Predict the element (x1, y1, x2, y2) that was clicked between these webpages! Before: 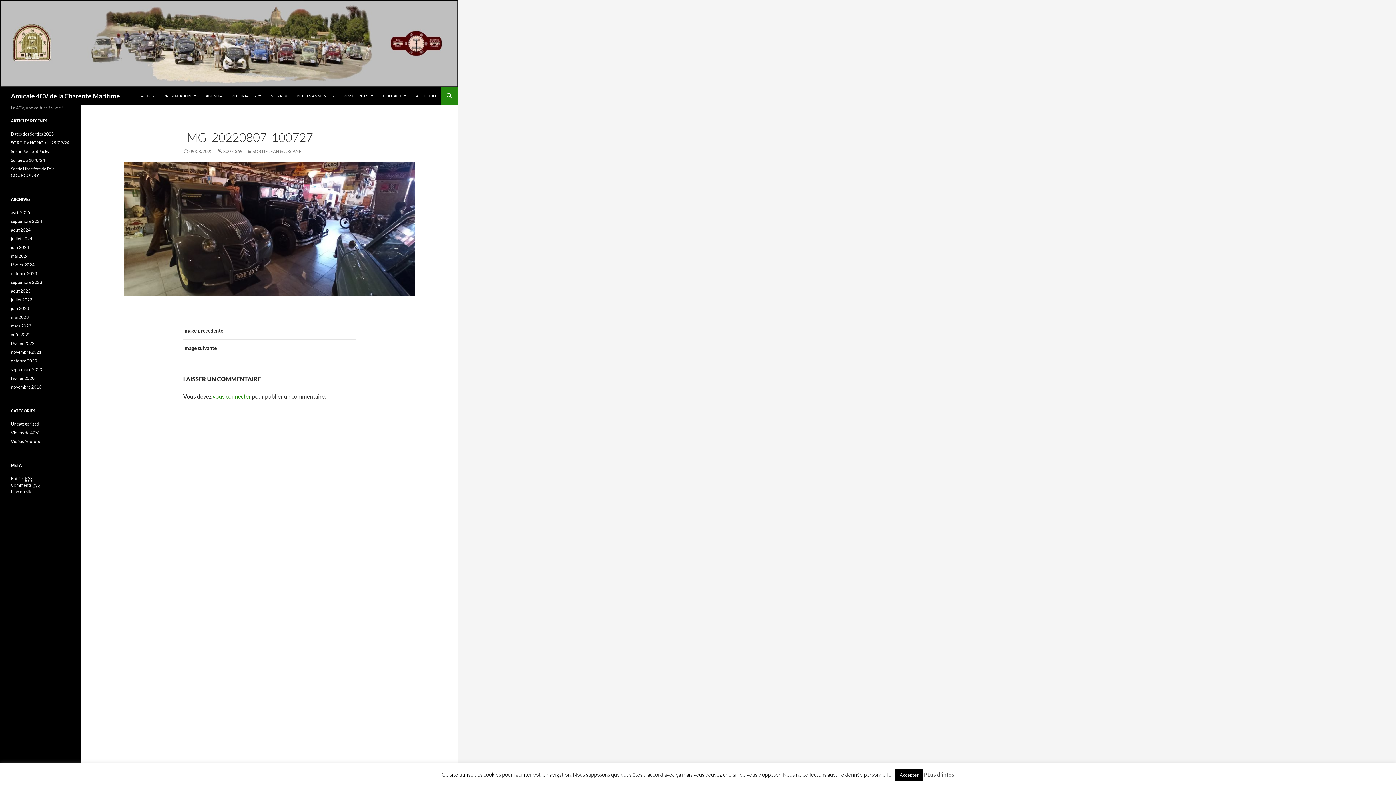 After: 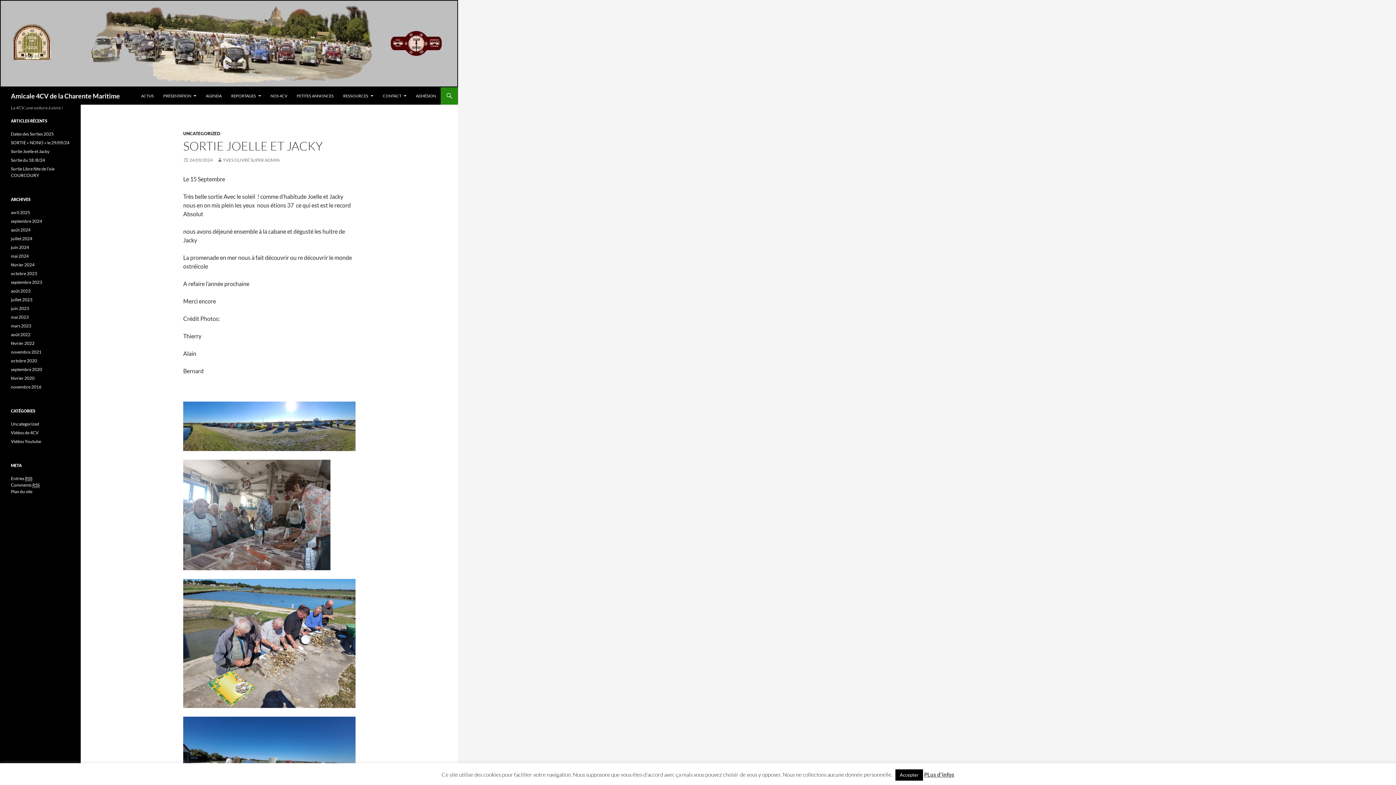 Action: label: Sortie Joelle et Jacky bbox: (10, 148, 49, 154)